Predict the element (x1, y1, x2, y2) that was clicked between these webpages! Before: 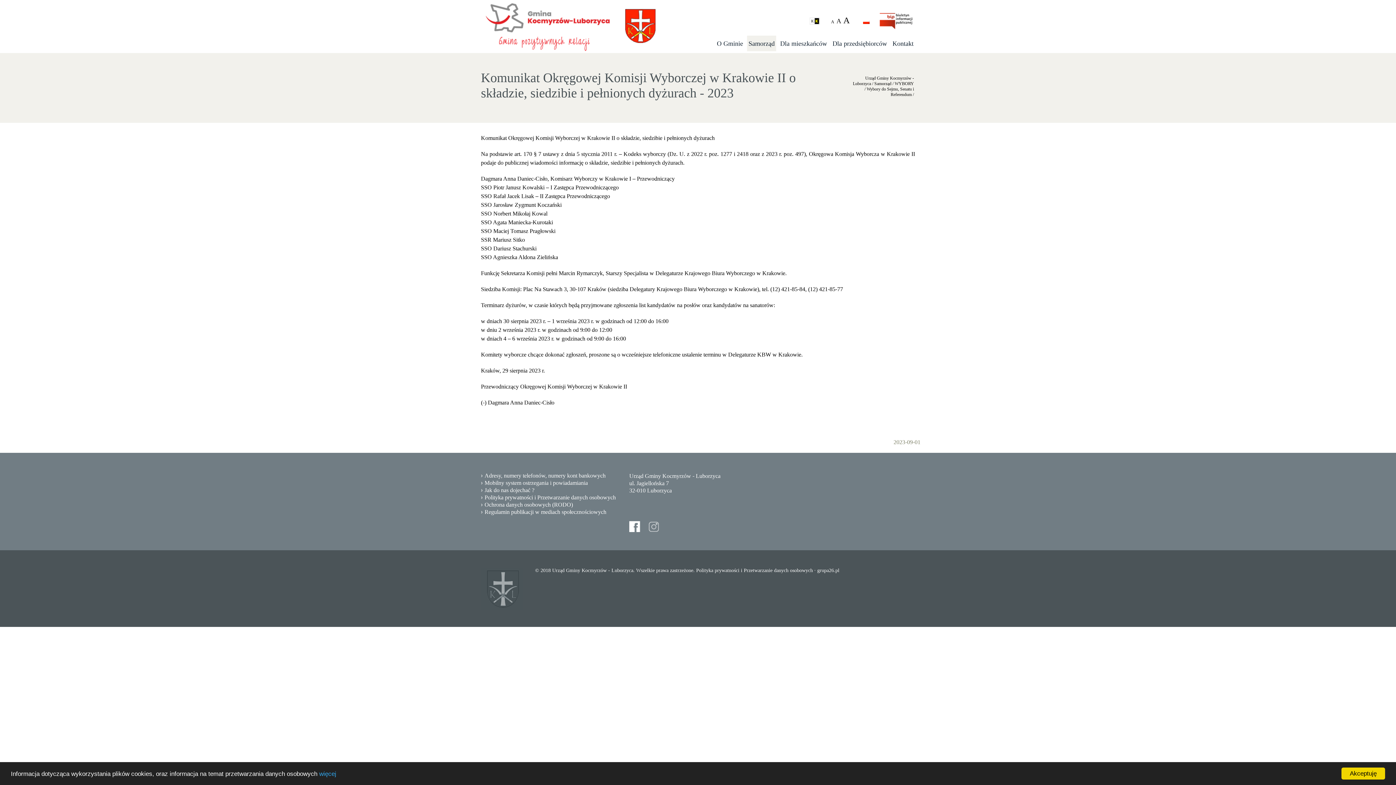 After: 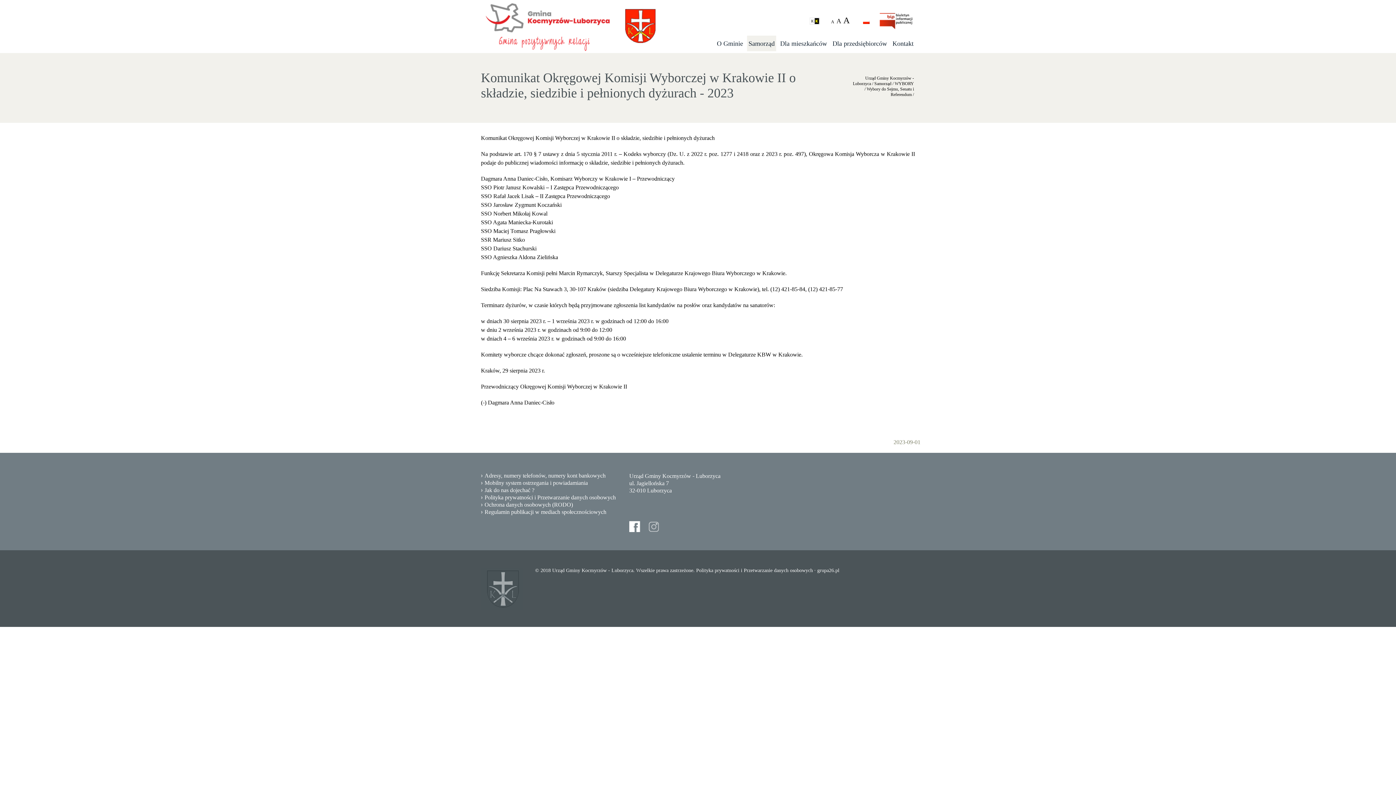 Action: bbox: (1341, 768, 1385, 780) label: Akceptuję